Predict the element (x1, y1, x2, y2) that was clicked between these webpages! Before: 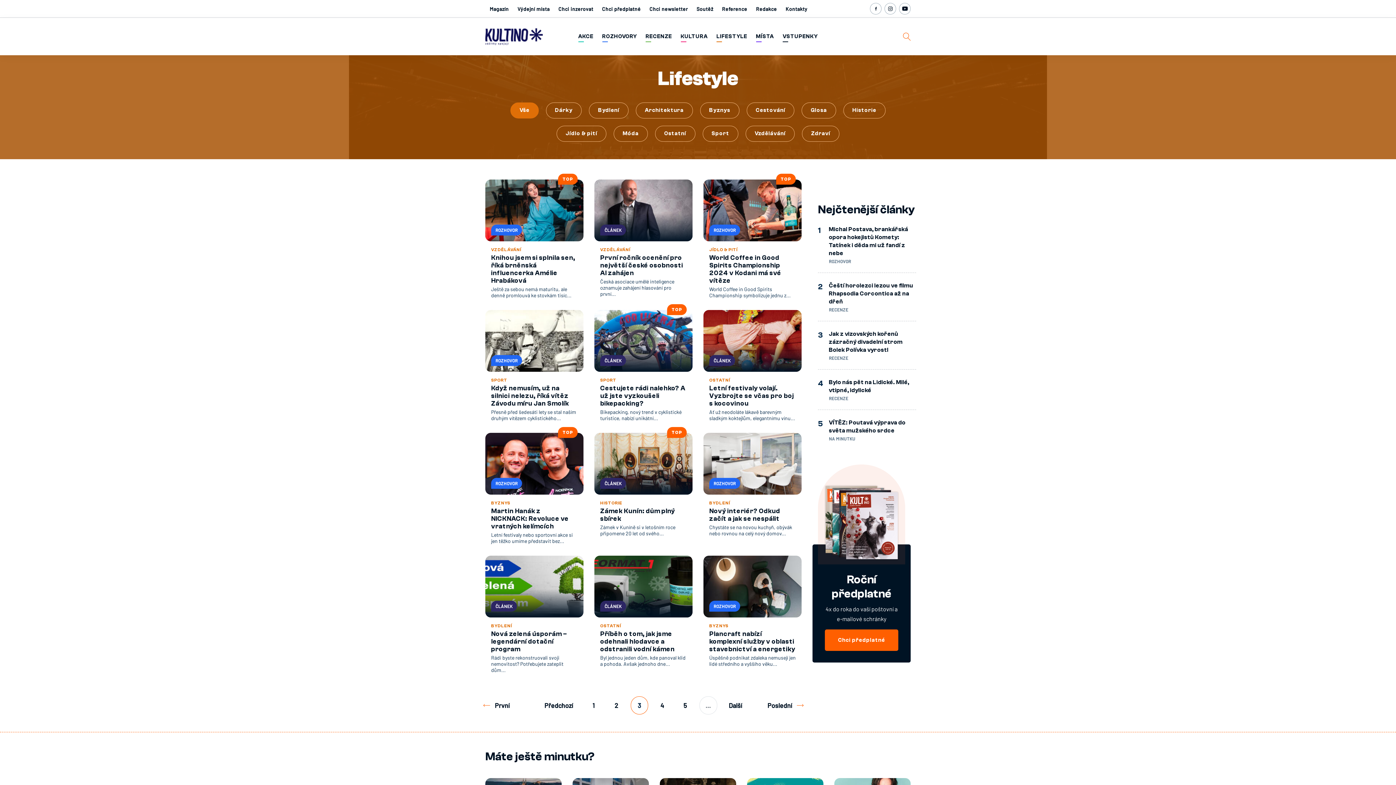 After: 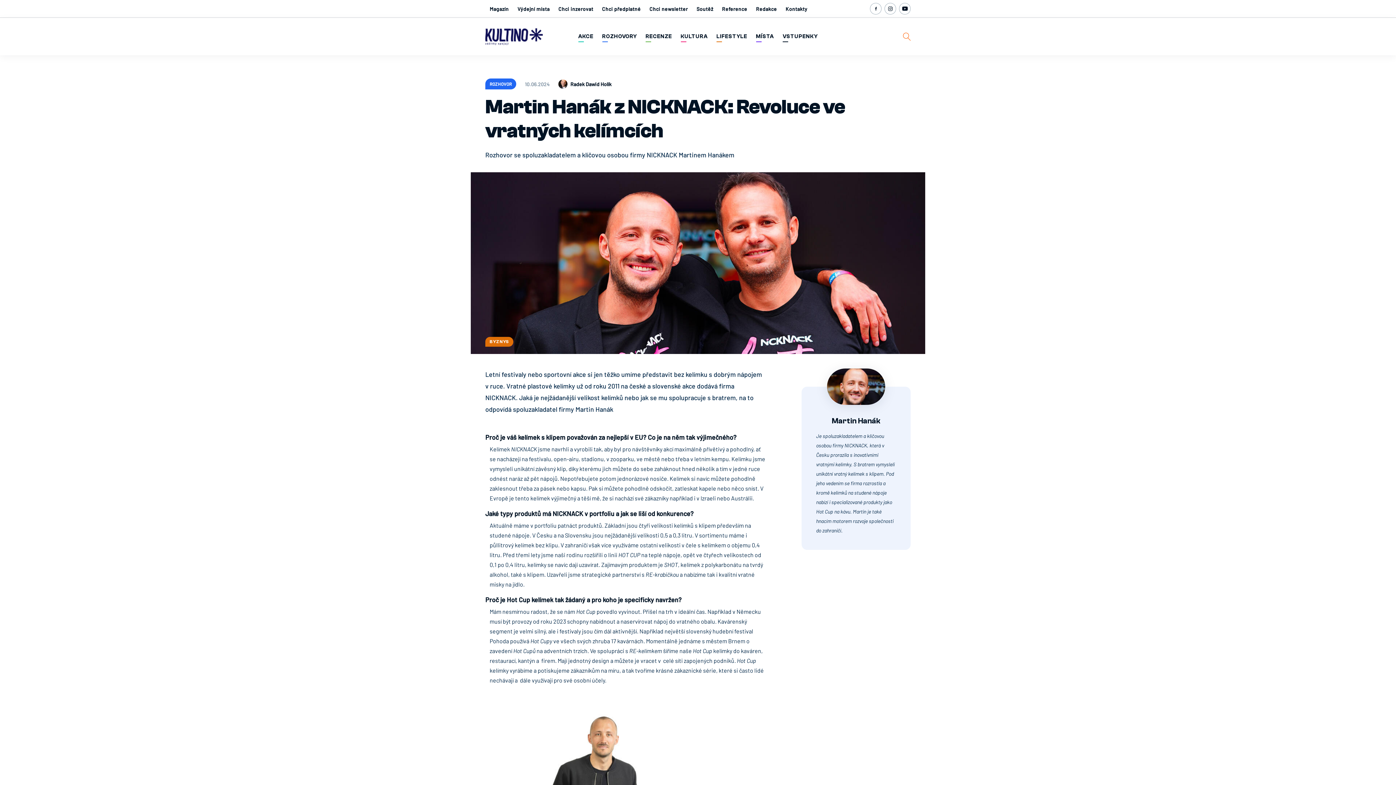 Action: bbox: (491, 507, 568, 530) label: Martin Hanák z NICKNACK: Revoluce ve vratných kelímcích